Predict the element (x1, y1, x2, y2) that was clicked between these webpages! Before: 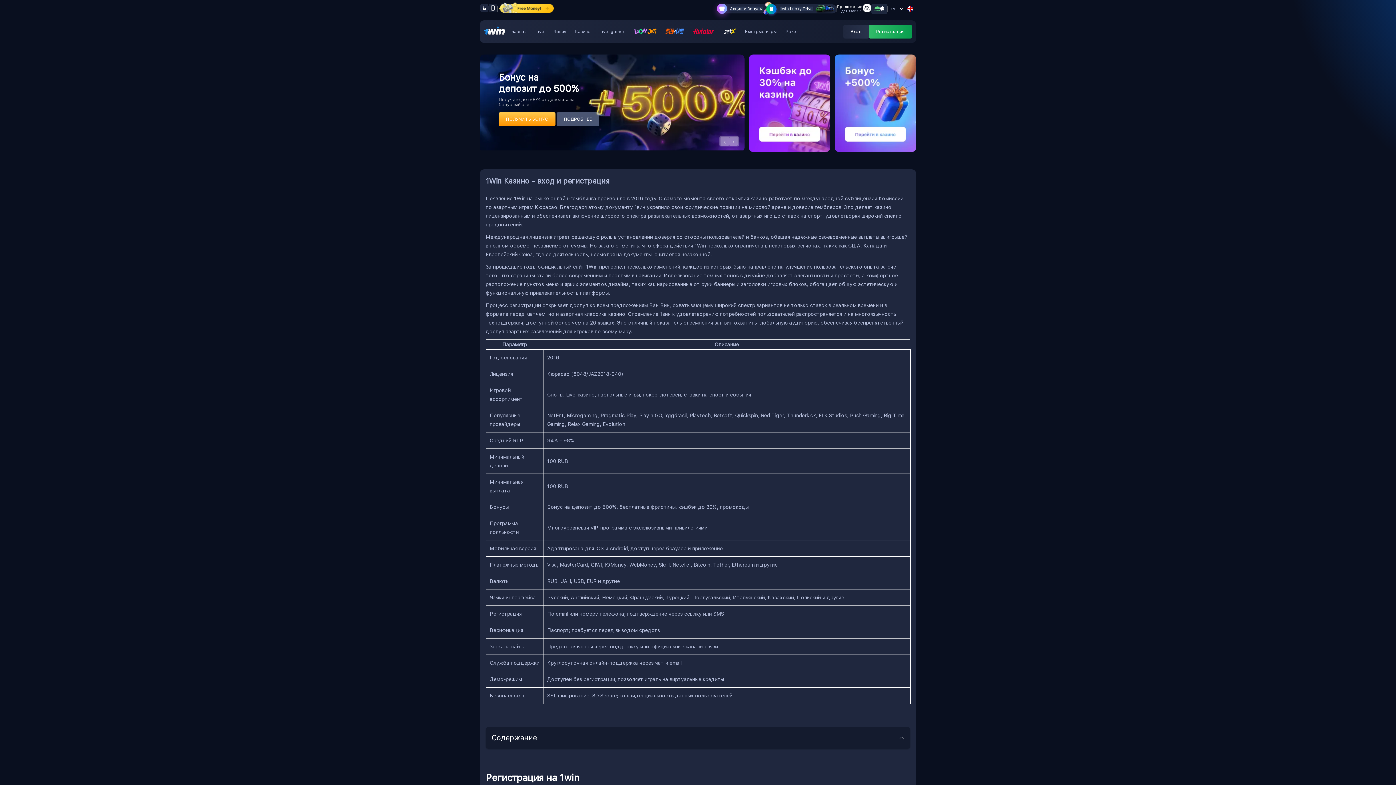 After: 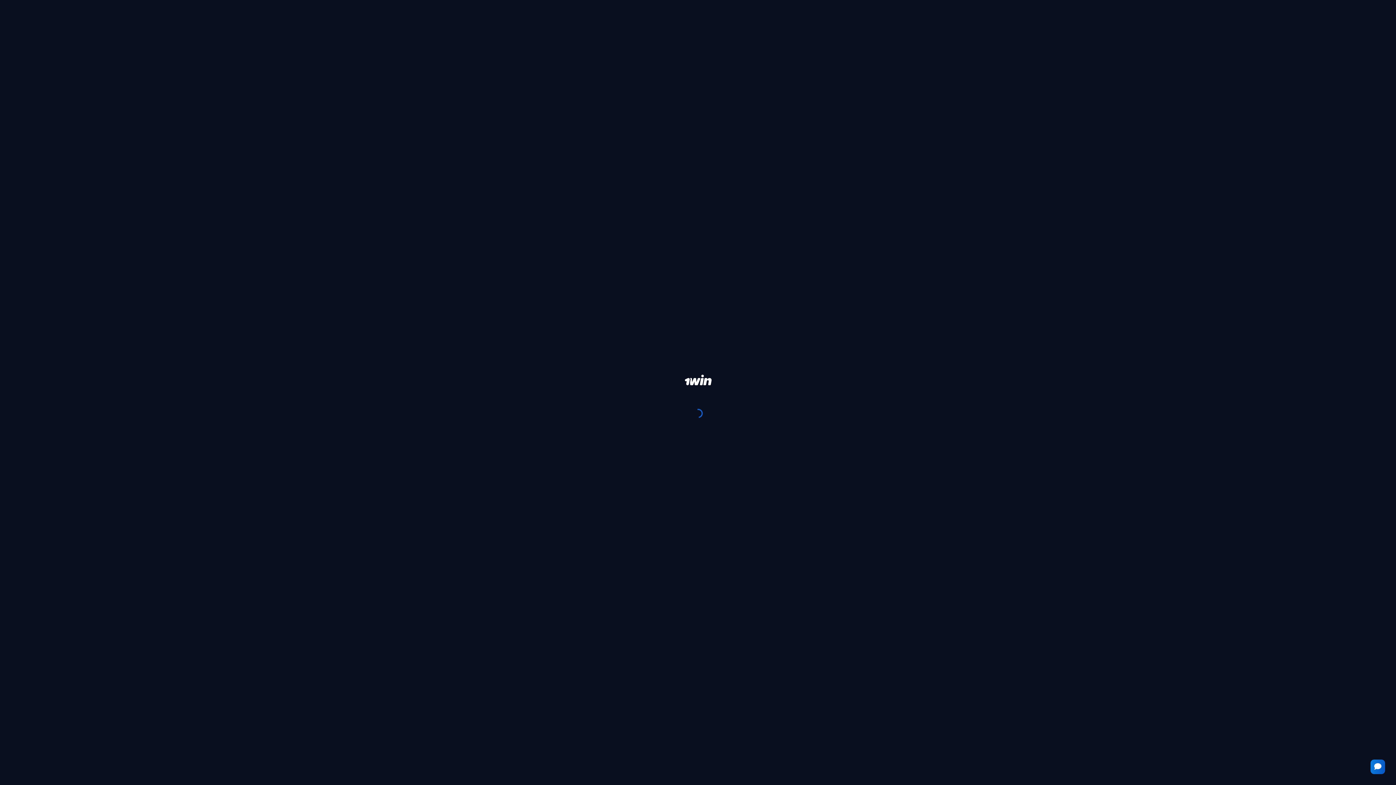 Action: label: Регистрация bbox: (869, 24, 912, 38)